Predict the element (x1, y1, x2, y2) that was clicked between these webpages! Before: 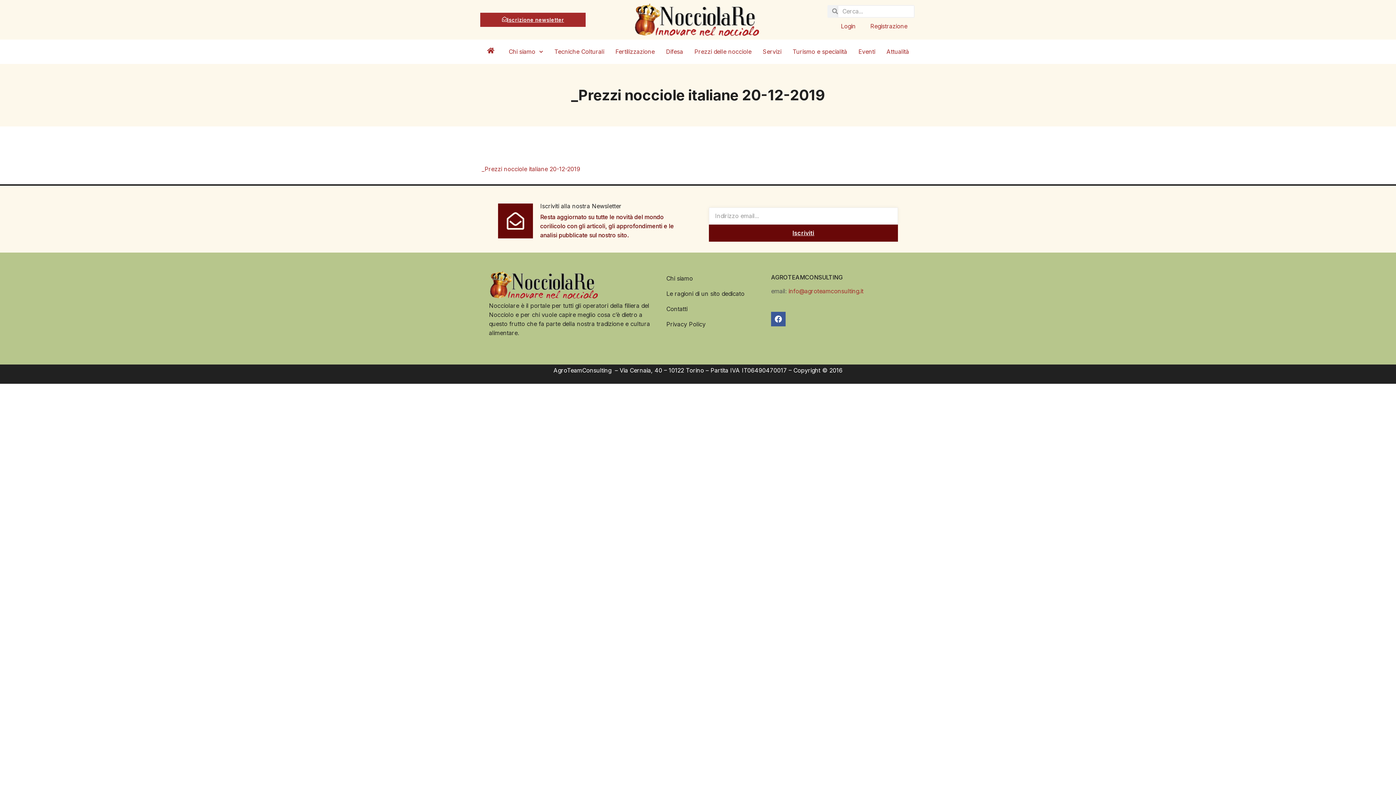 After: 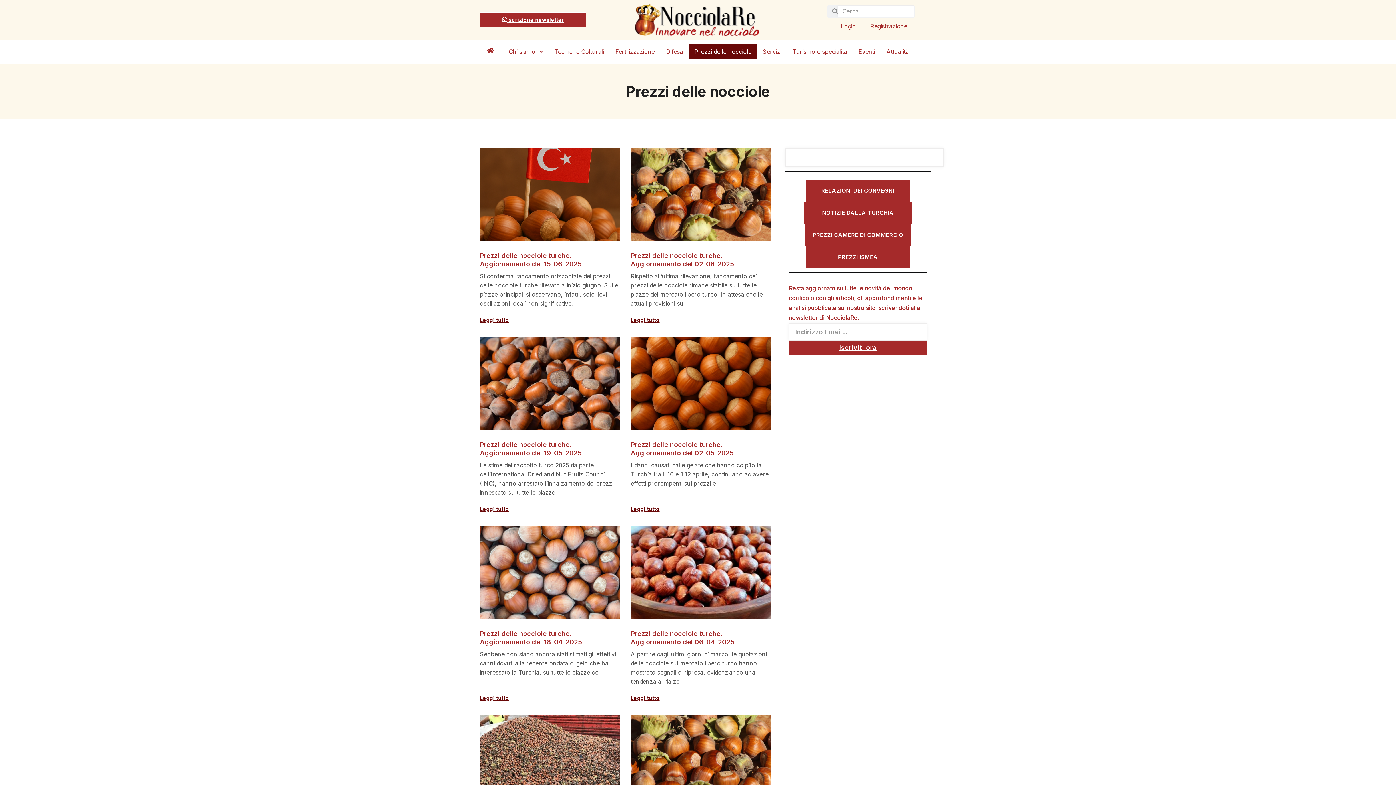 Action: label: Prezzi delle nocciole bbox: (688, 44, 757, 58)